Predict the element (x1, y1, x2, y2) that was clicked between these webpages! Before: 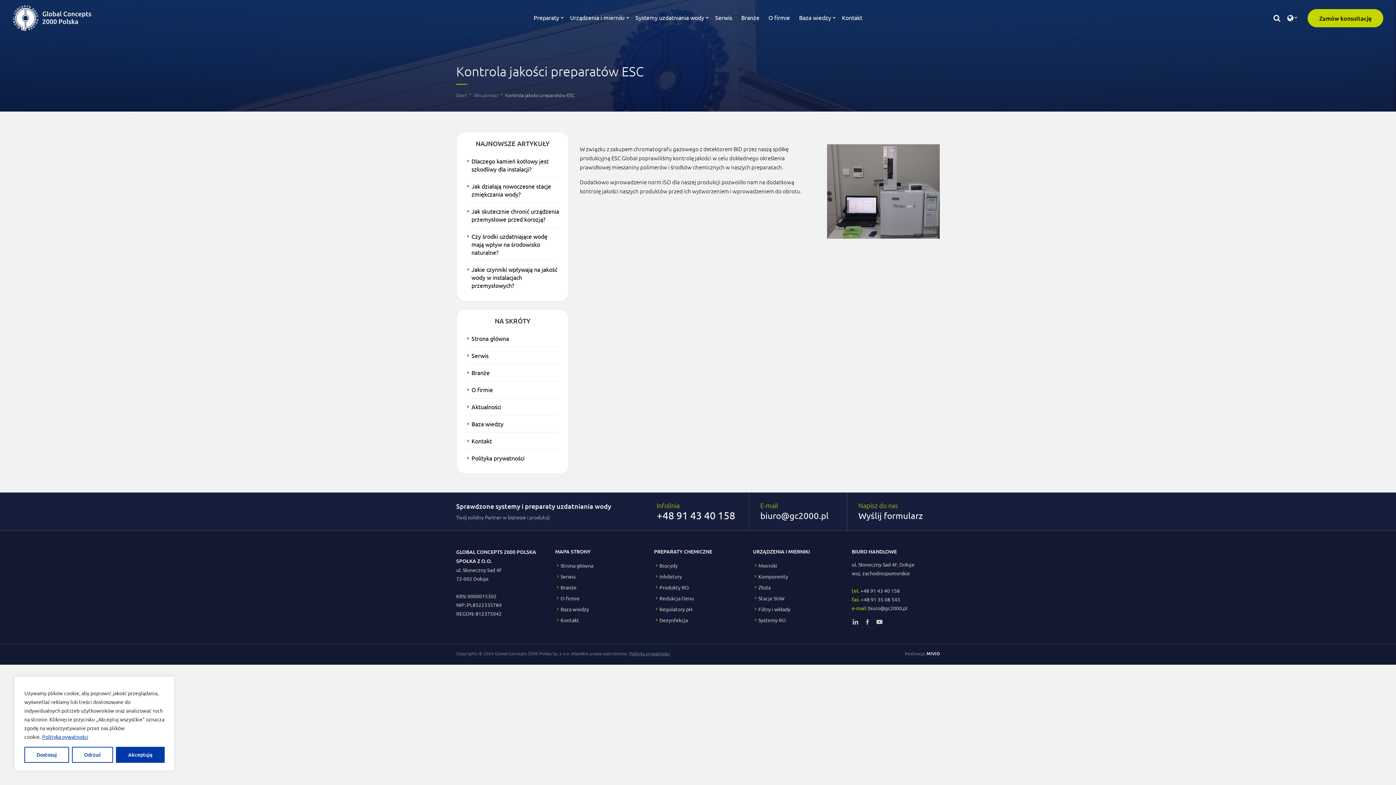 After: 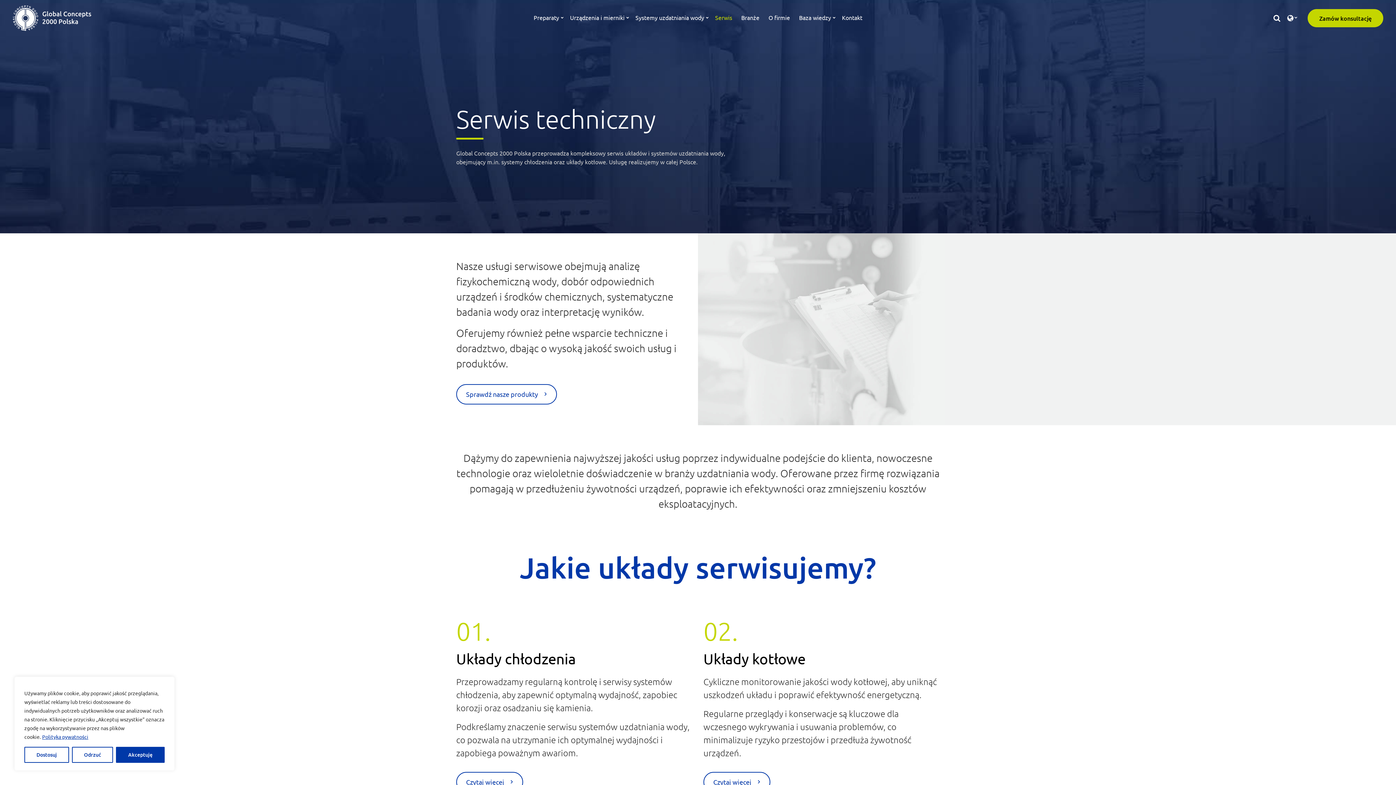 Action: bbox: (466, 347, 559, 364) label: Serwis